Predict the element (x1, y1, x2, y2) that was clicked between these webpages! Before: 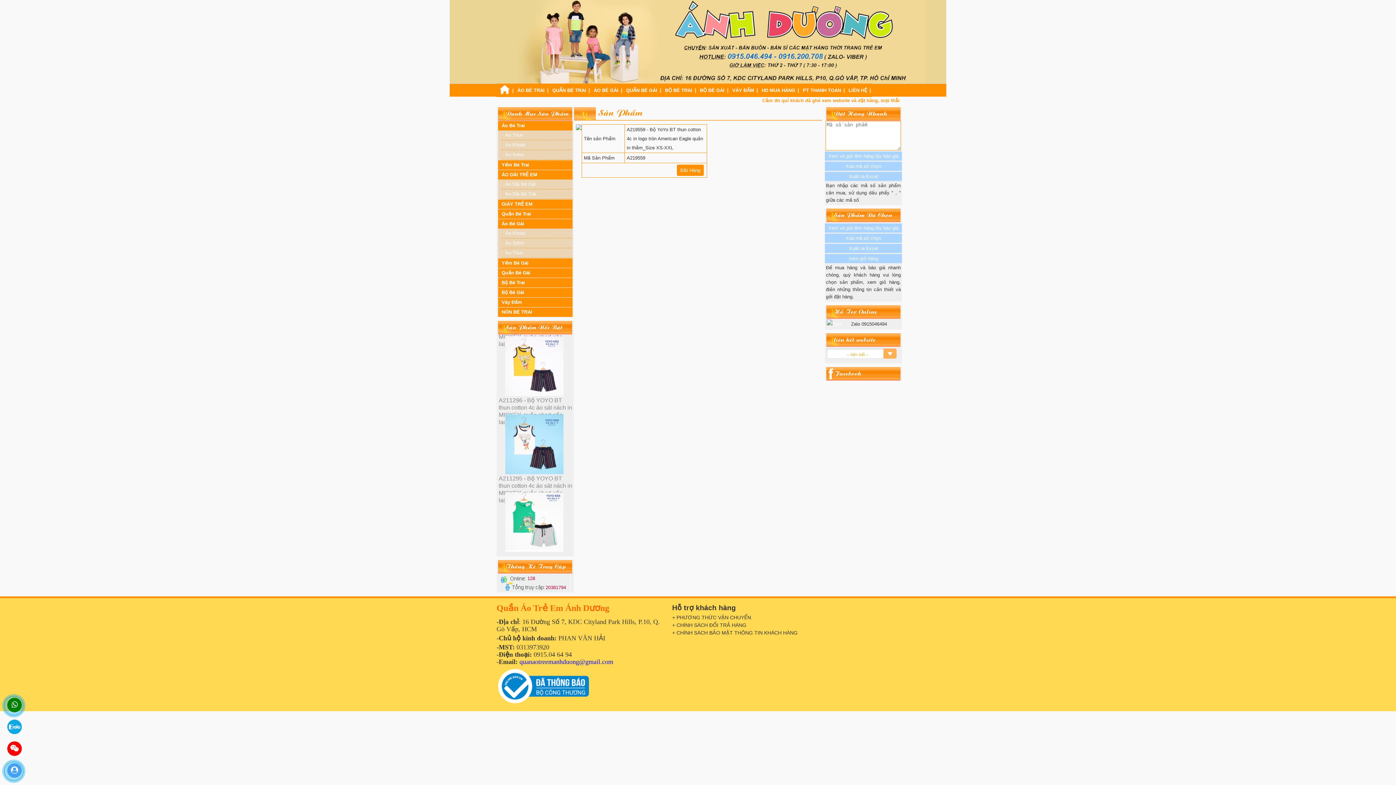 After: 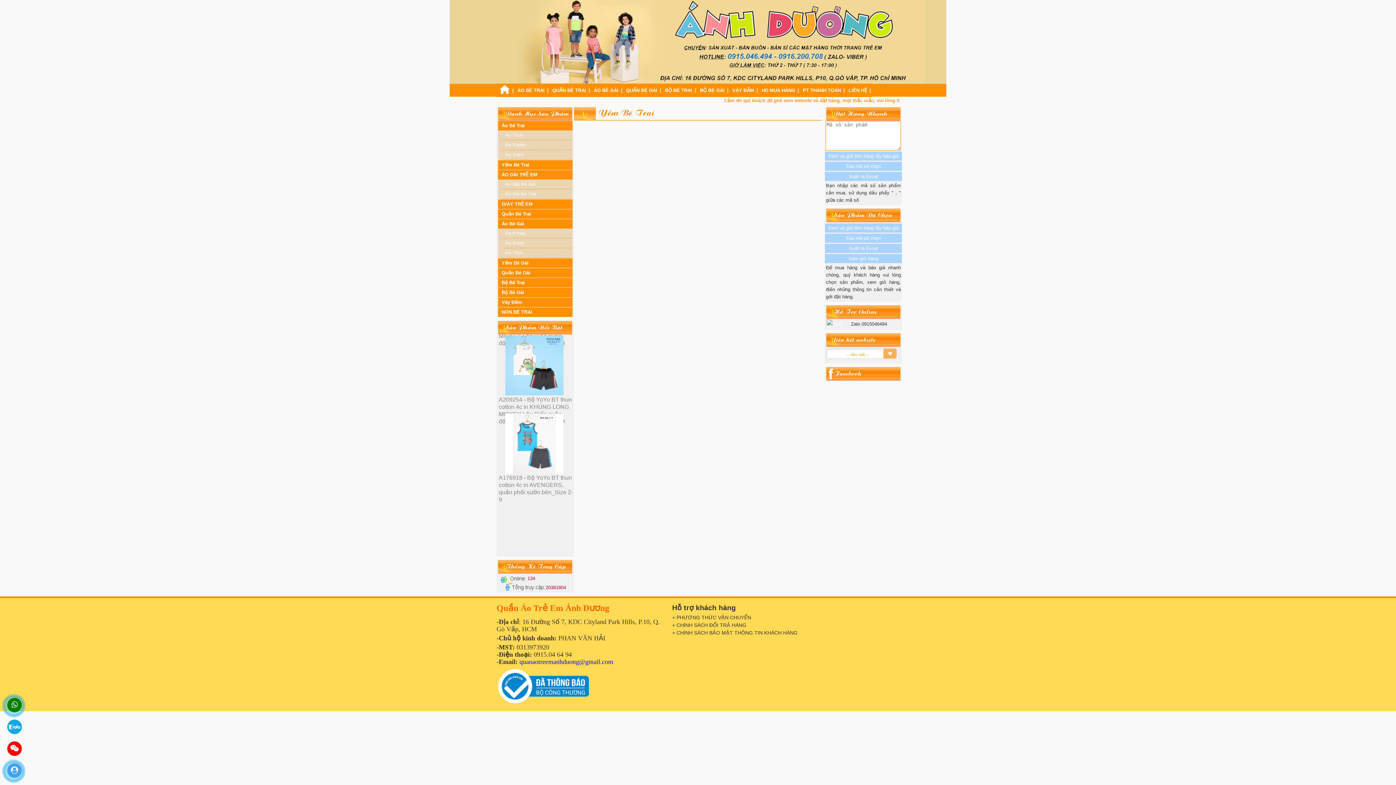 Action: label: Yếm Bé Trai bbox: (501, 162, 529, 167)